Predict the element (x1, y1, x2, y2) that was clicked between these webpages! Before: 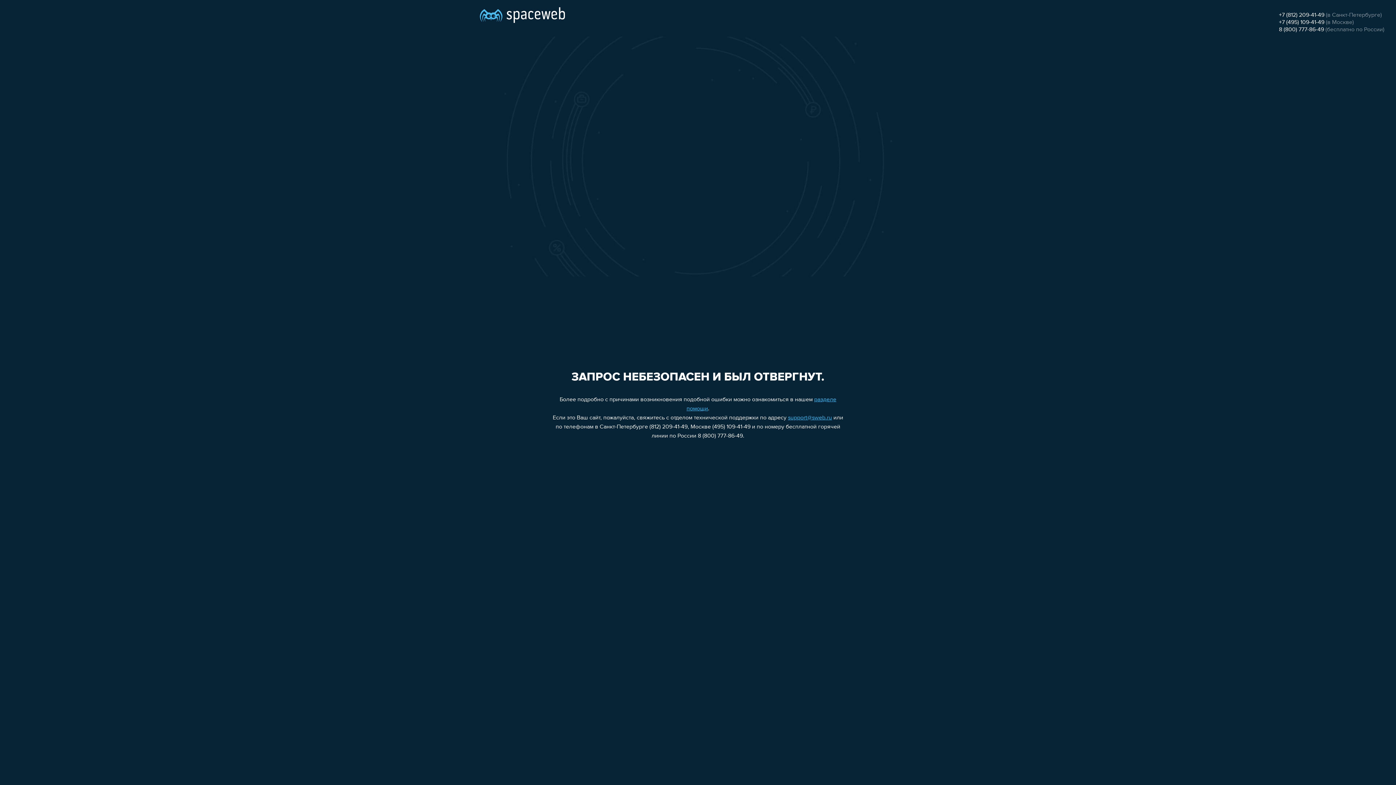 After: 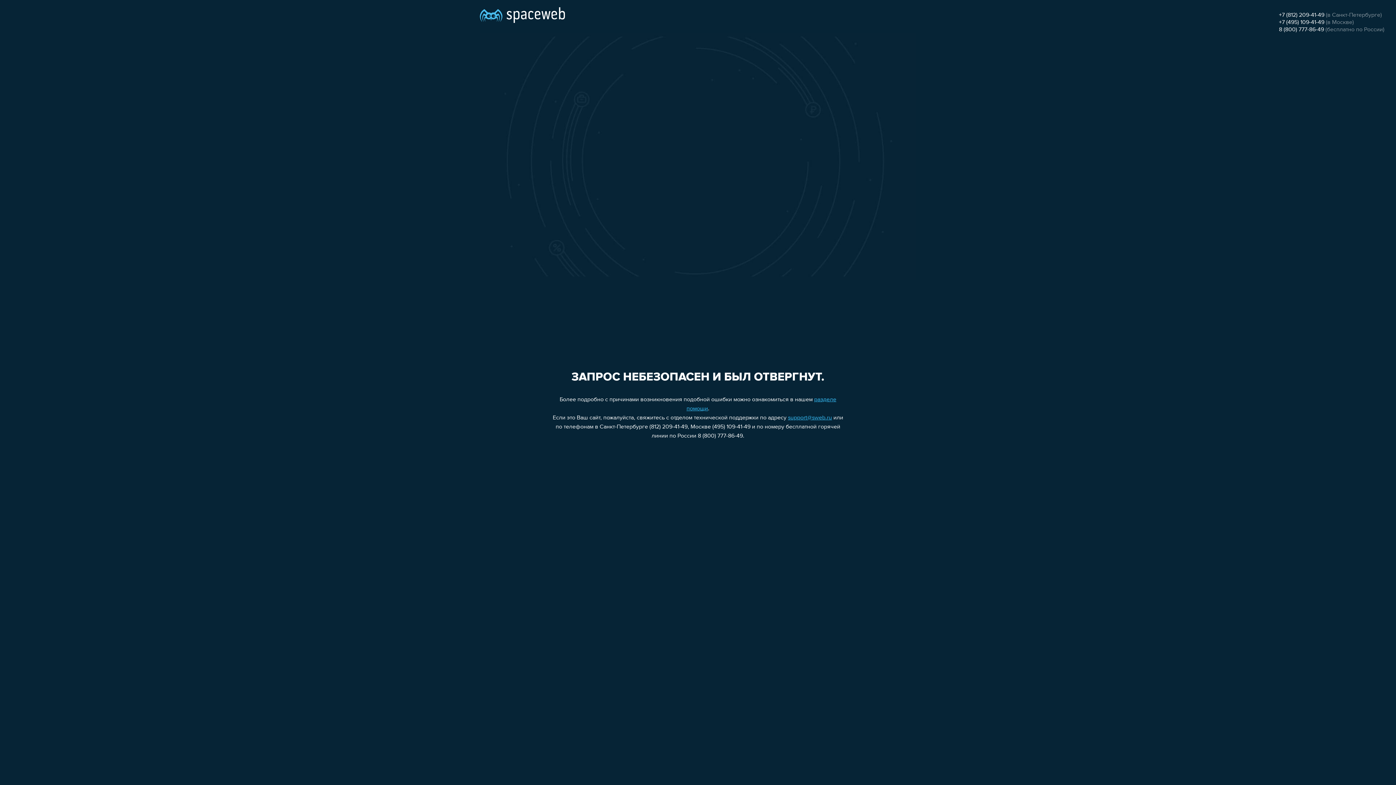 Action: bbox: (1279, 19, 1324, 25) label: +7 (495) 109-41-49